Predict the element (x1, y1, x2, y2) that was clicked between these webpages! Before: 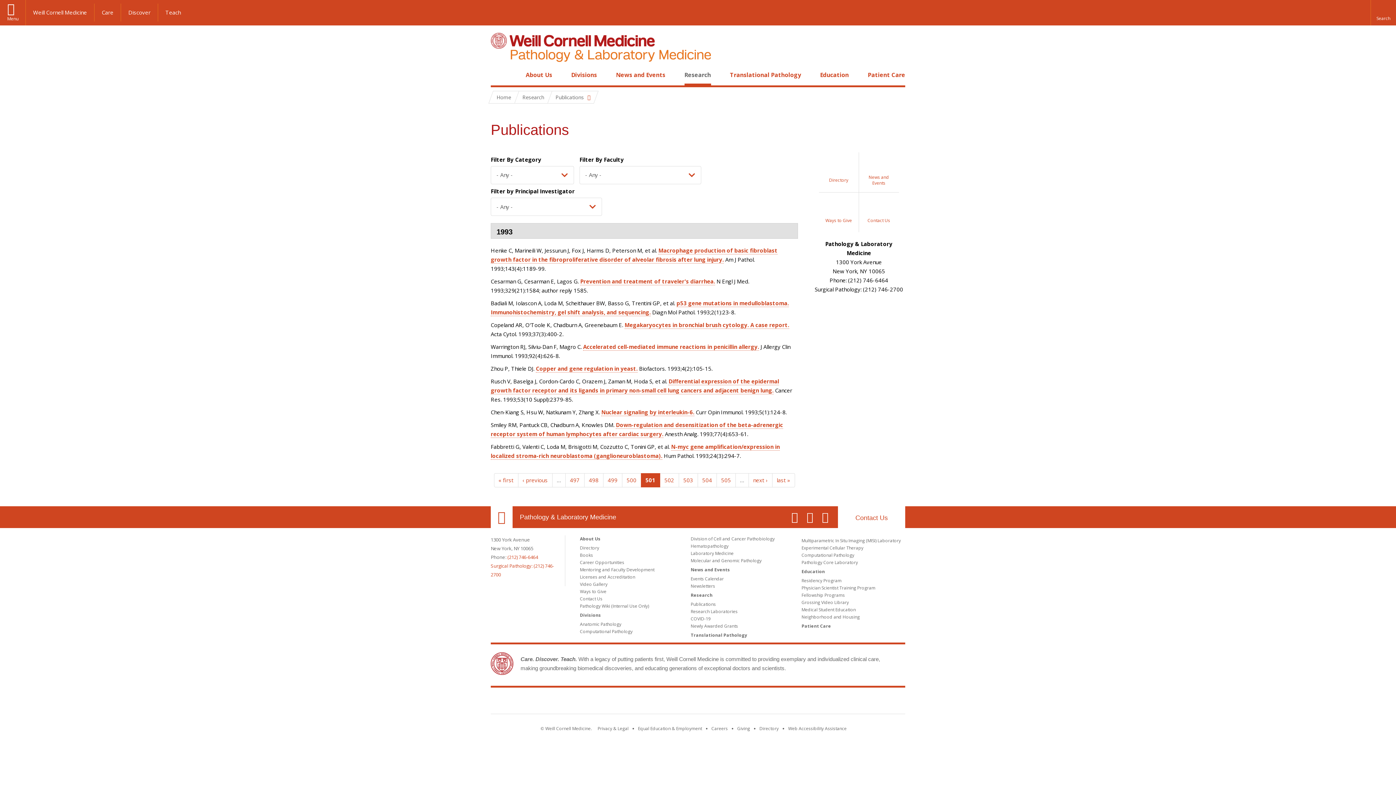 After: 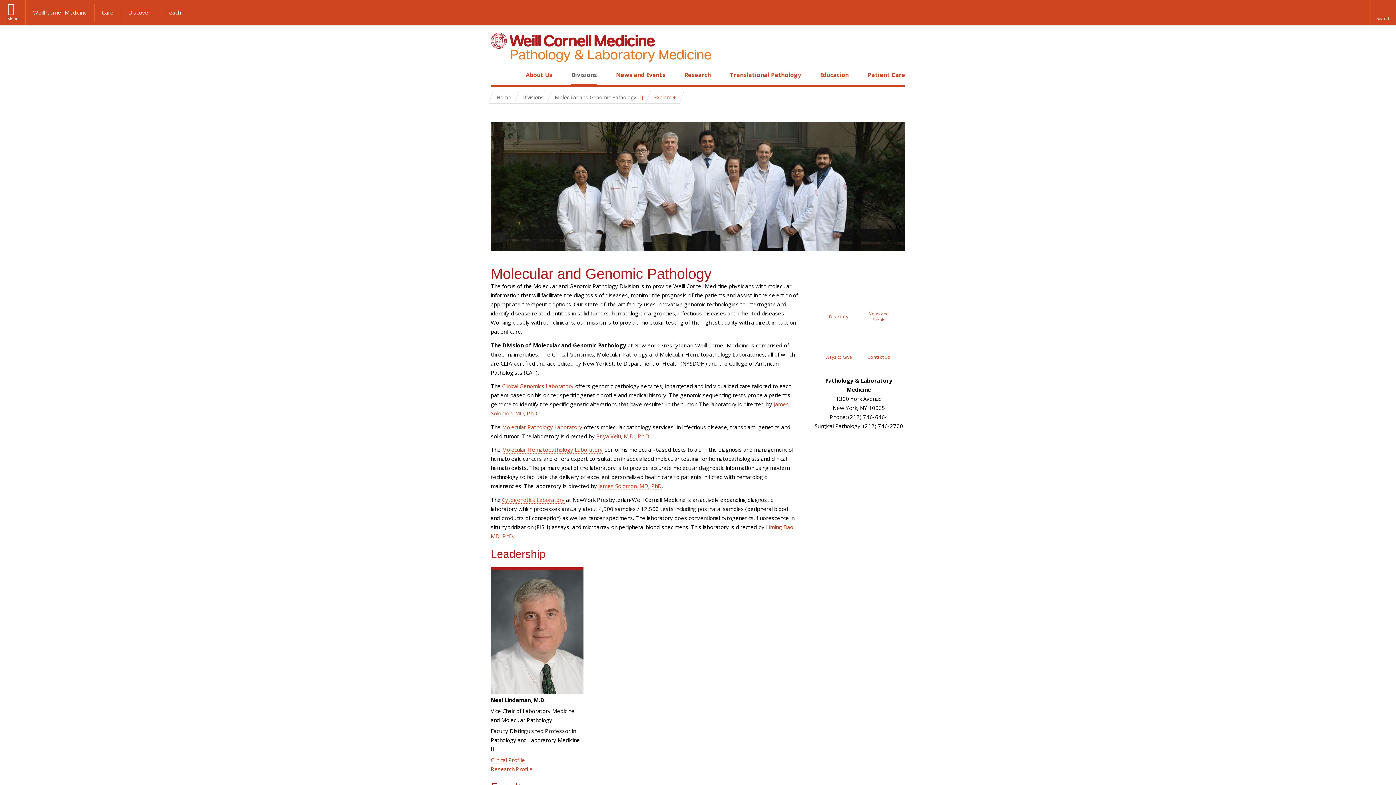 Action: label: Molecular and Genomic Pathology bbox: (690, 557, 761, 564)